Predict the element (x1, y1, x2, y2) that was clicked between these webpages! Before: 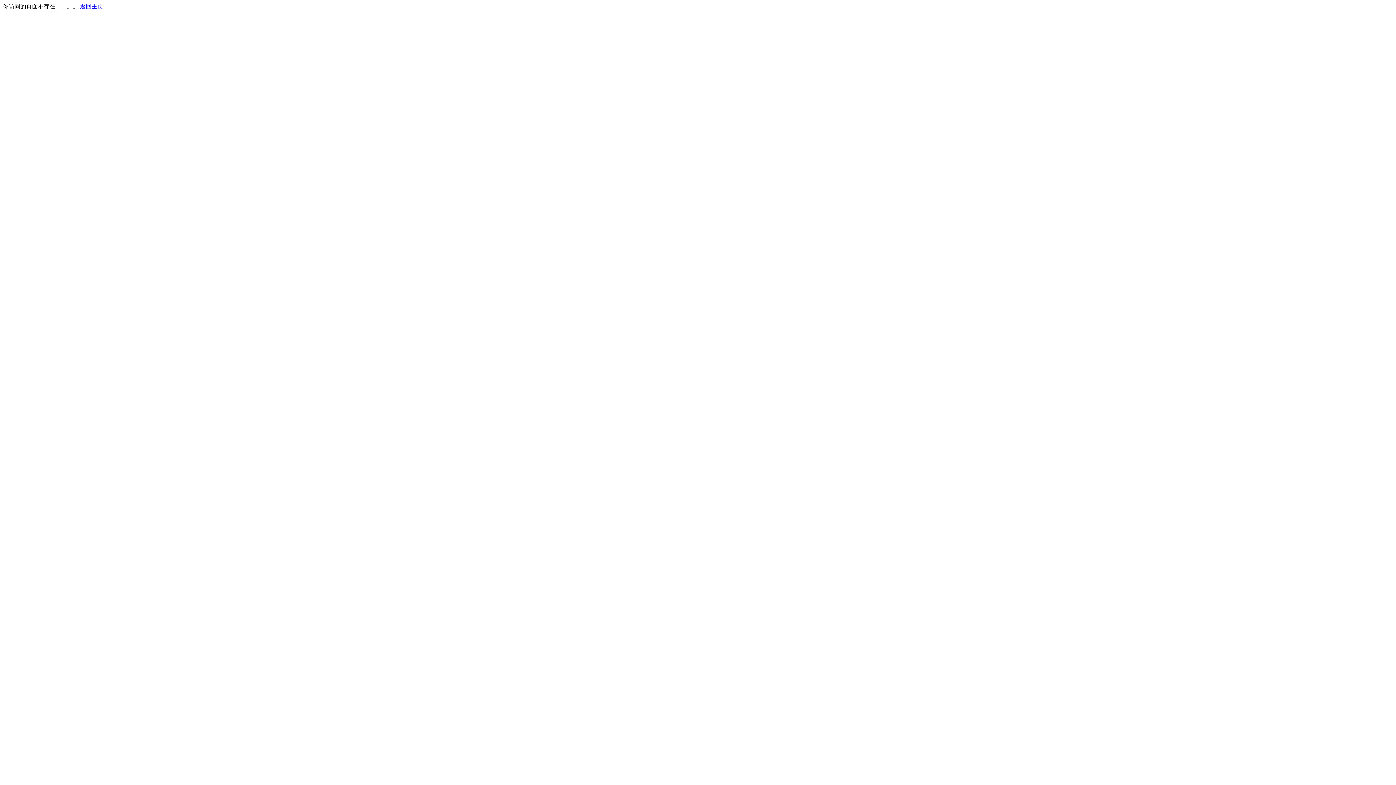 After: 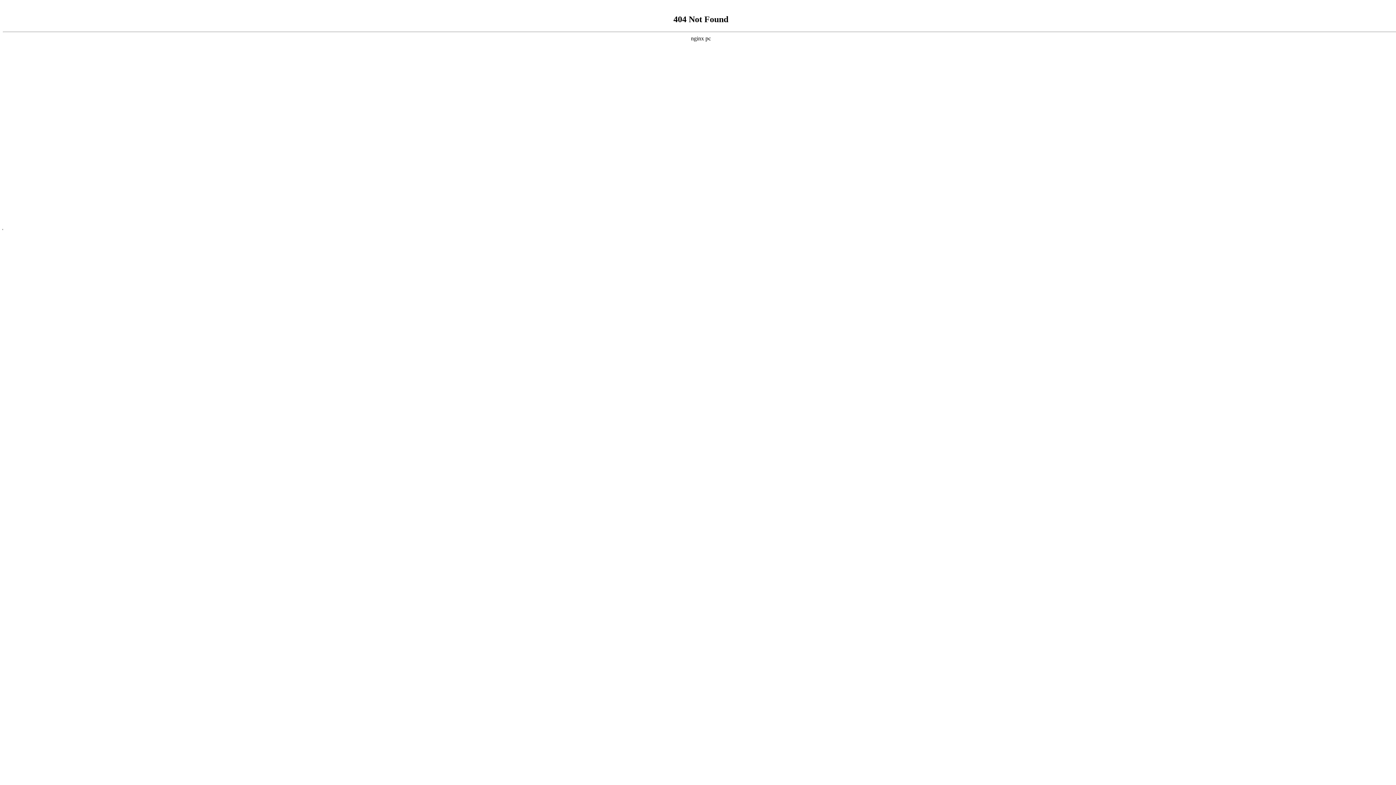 Action: bbox: (80, 3, 103, 9) label: 返回主页